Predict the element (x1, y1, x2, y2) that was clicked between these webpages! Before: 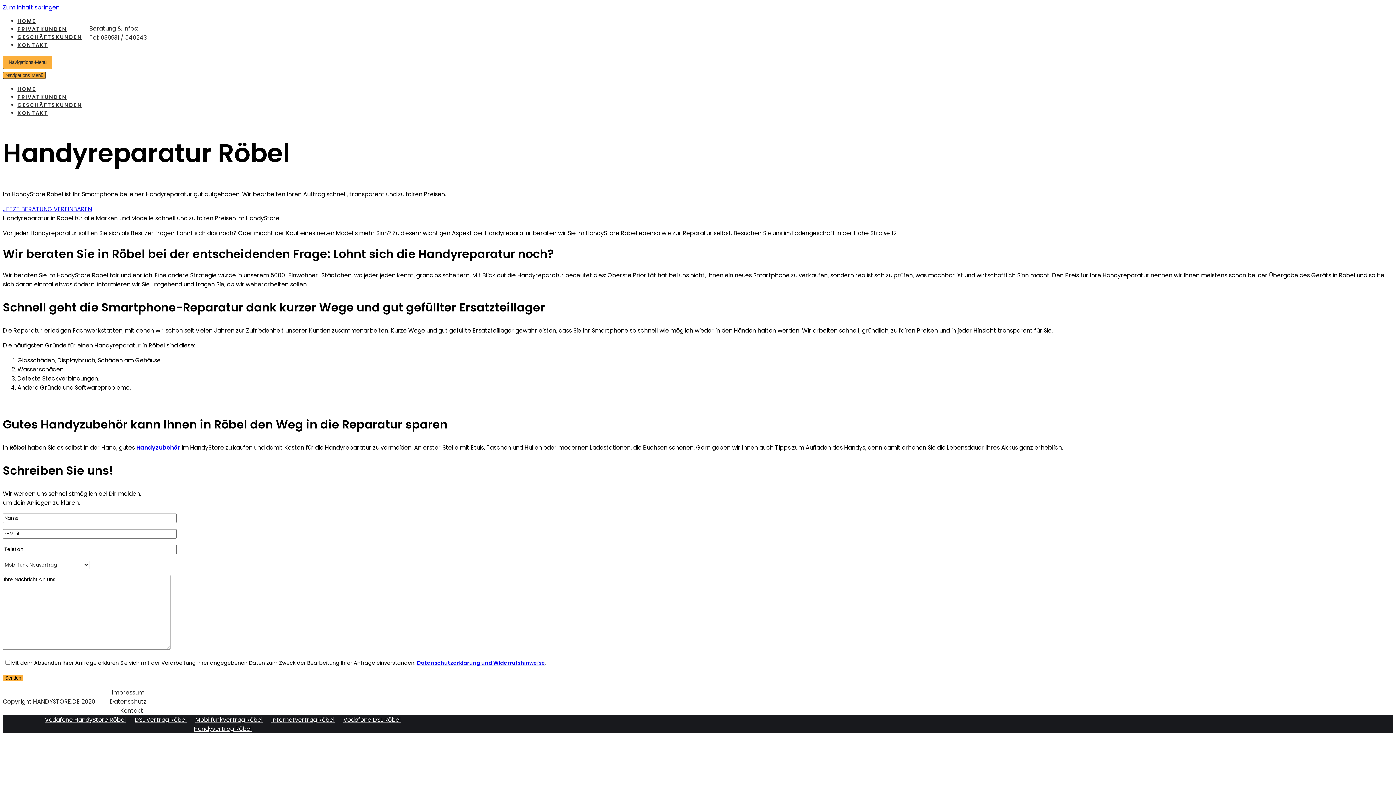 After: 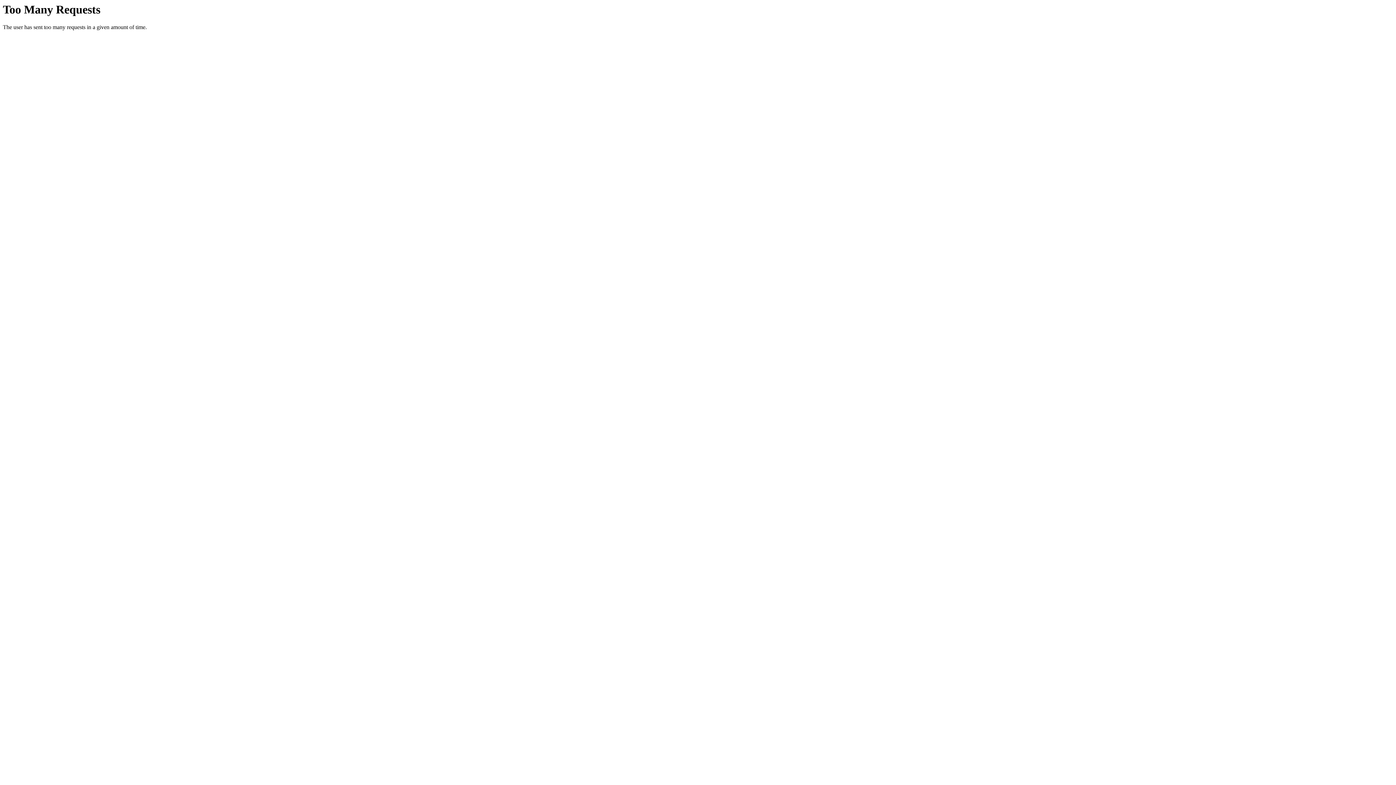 Action: bbox: (17, 25, 66, 32) label: PRIVATKUNDEN